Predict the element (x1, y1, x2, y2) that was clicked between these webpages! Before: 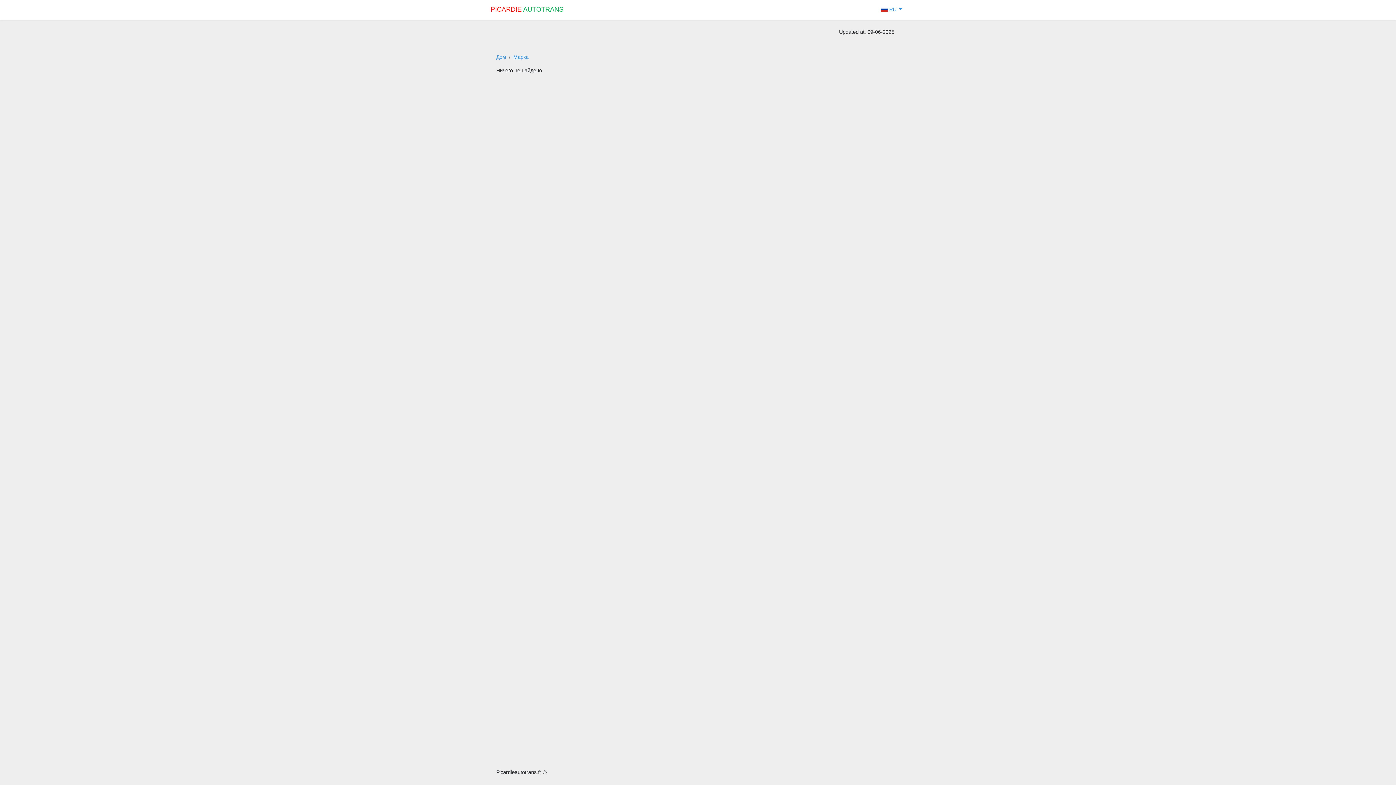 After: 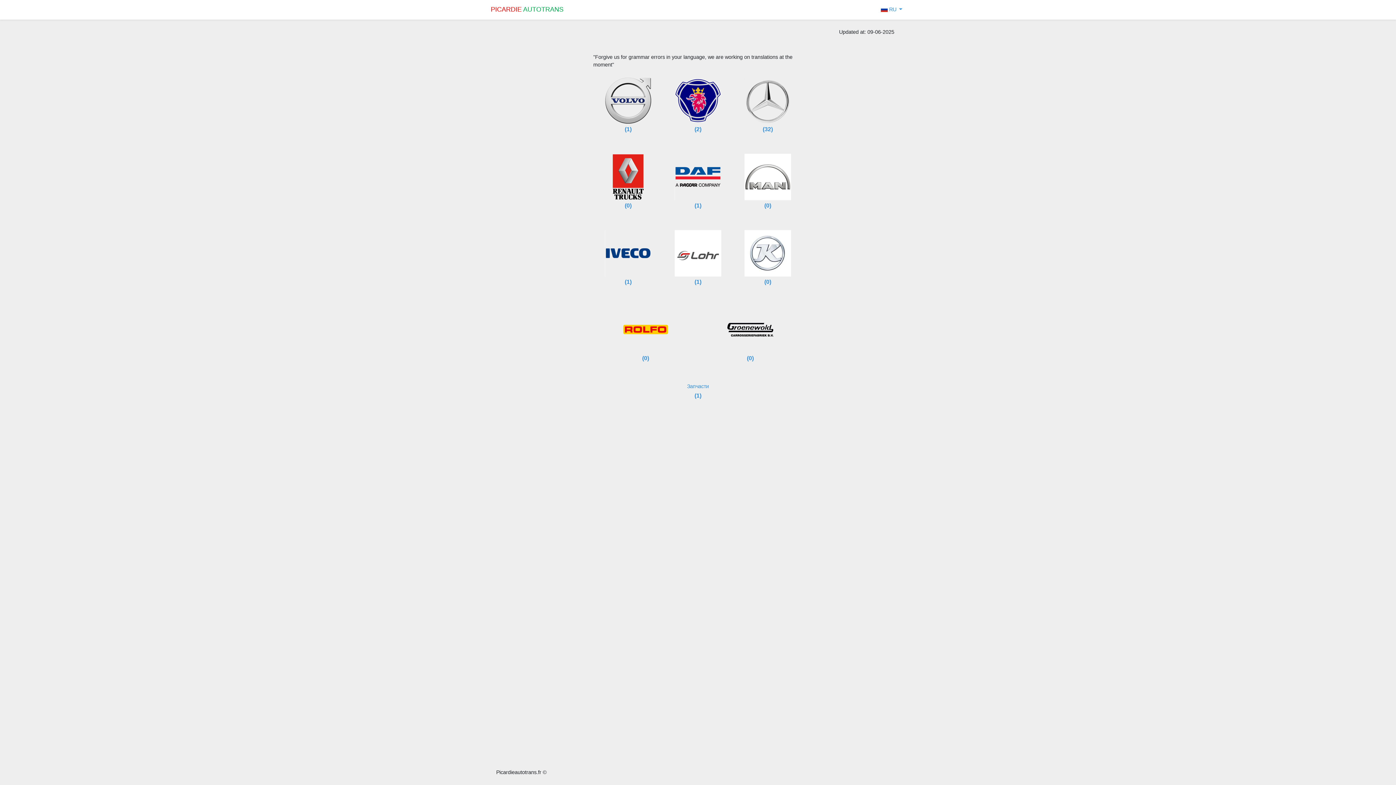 Action: bbox: (513, 53, 528, 60) label: Марка